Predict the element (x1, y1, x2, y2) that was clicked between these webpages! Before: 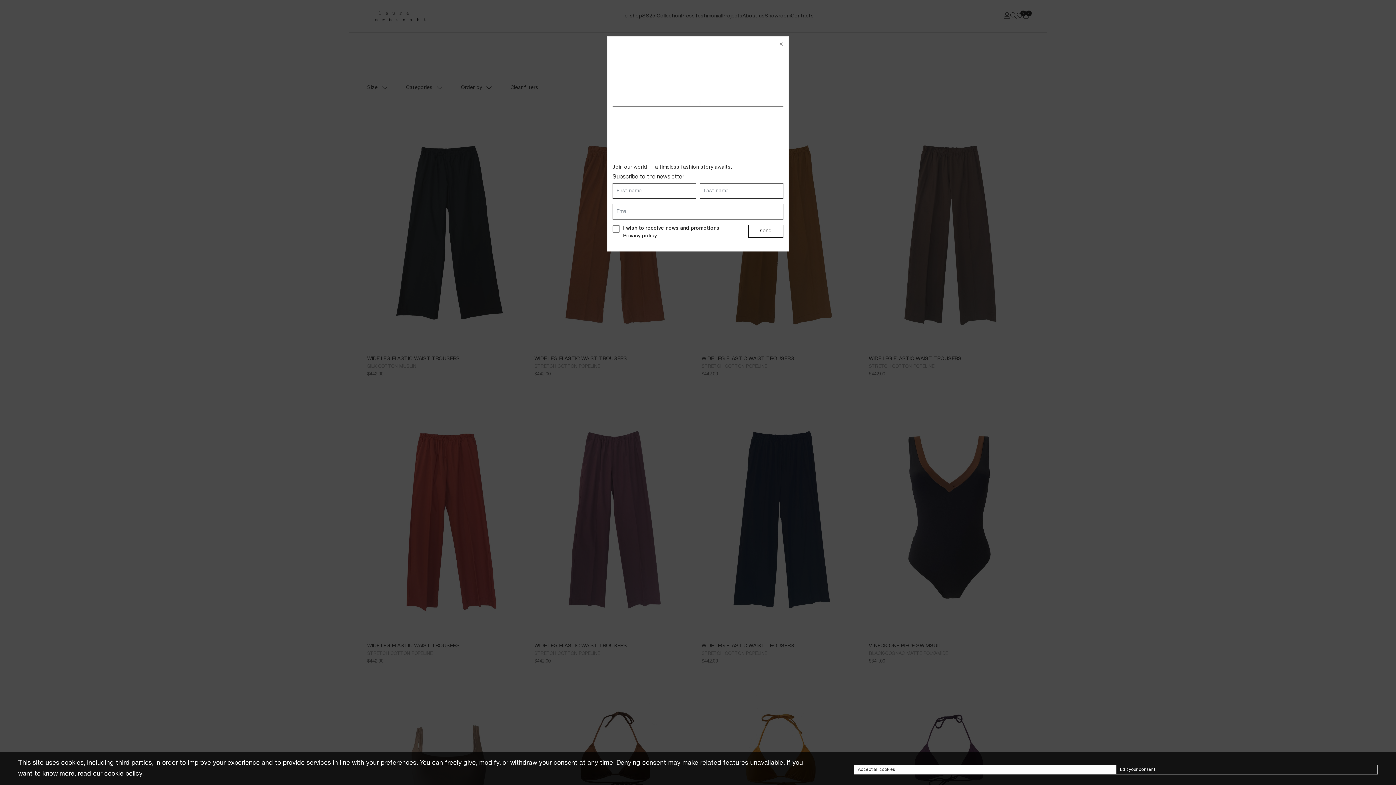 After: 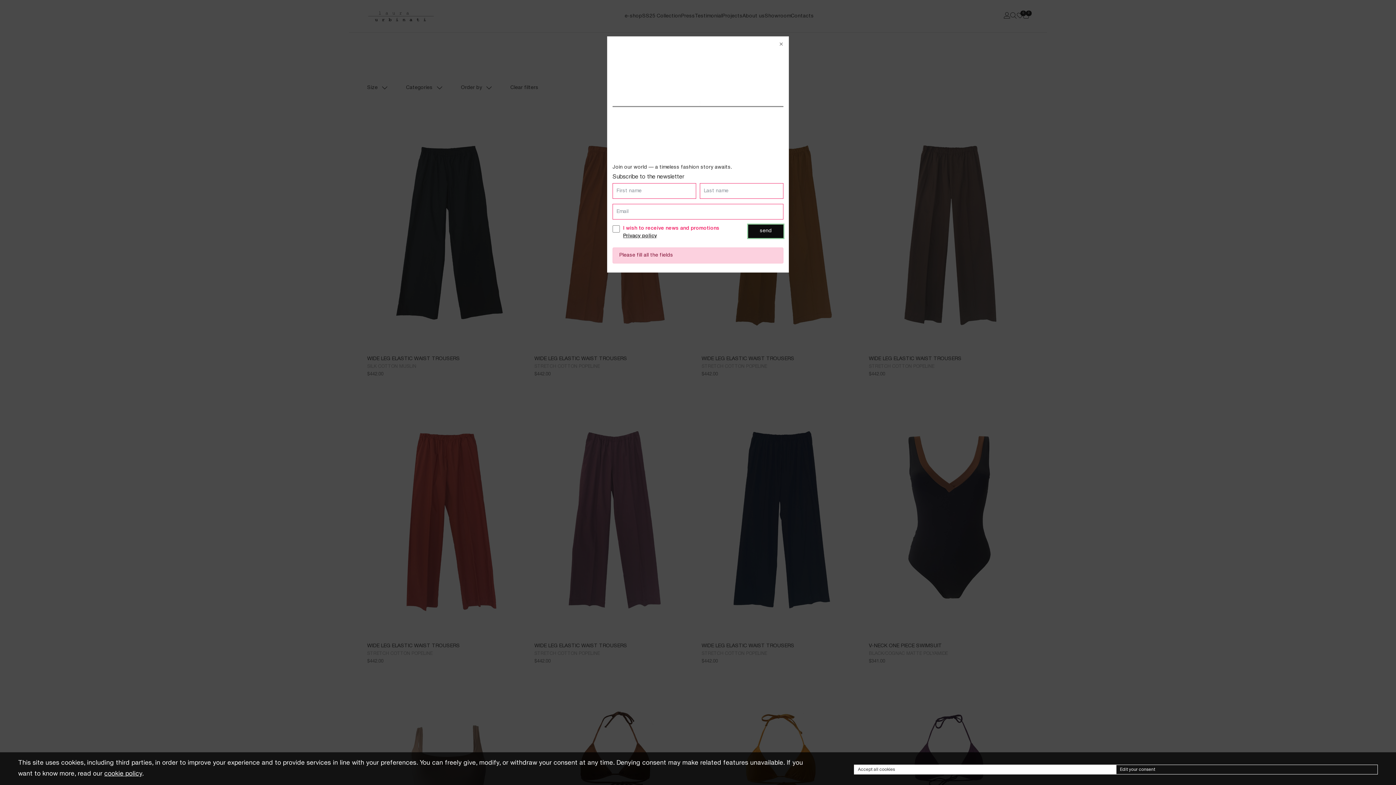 Action: label: send bbox: (748, 224, 783, 238)